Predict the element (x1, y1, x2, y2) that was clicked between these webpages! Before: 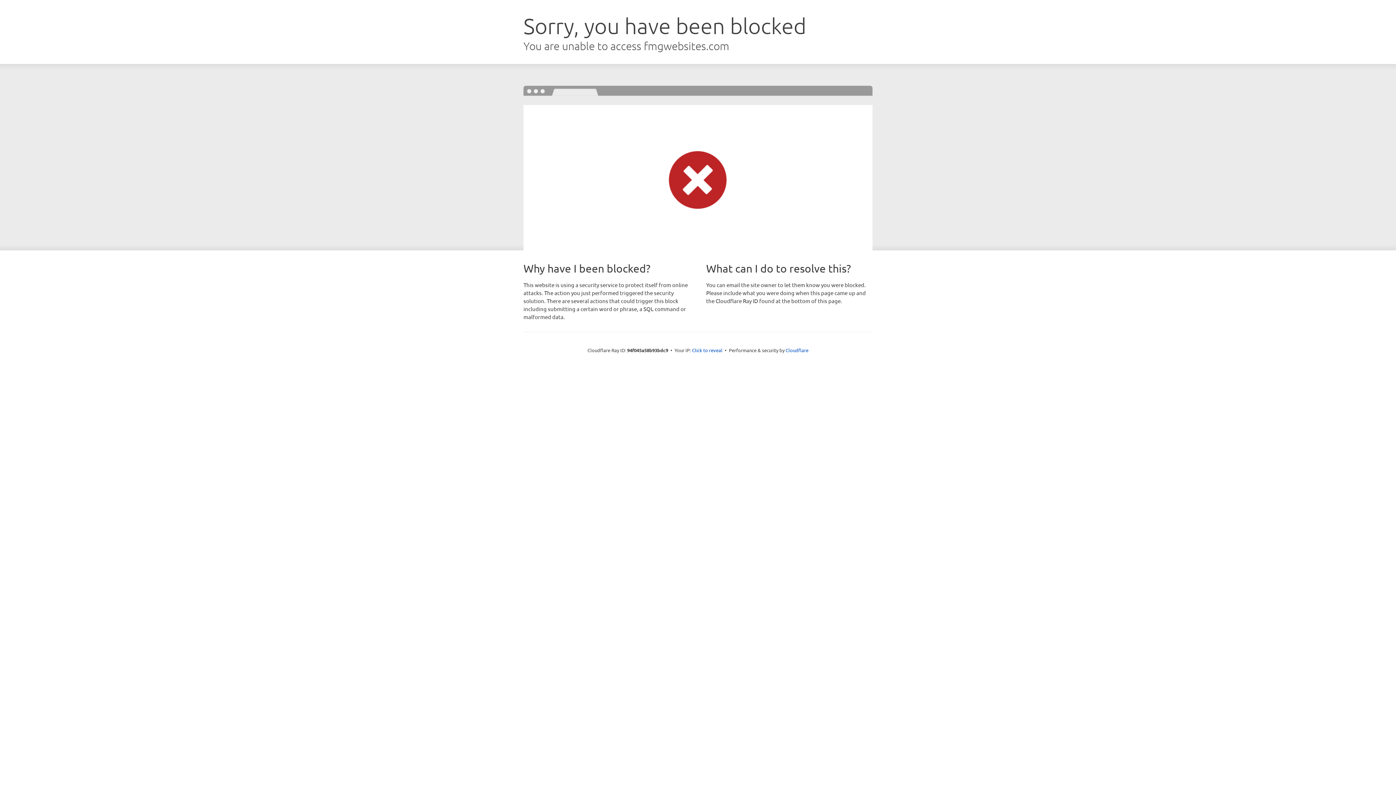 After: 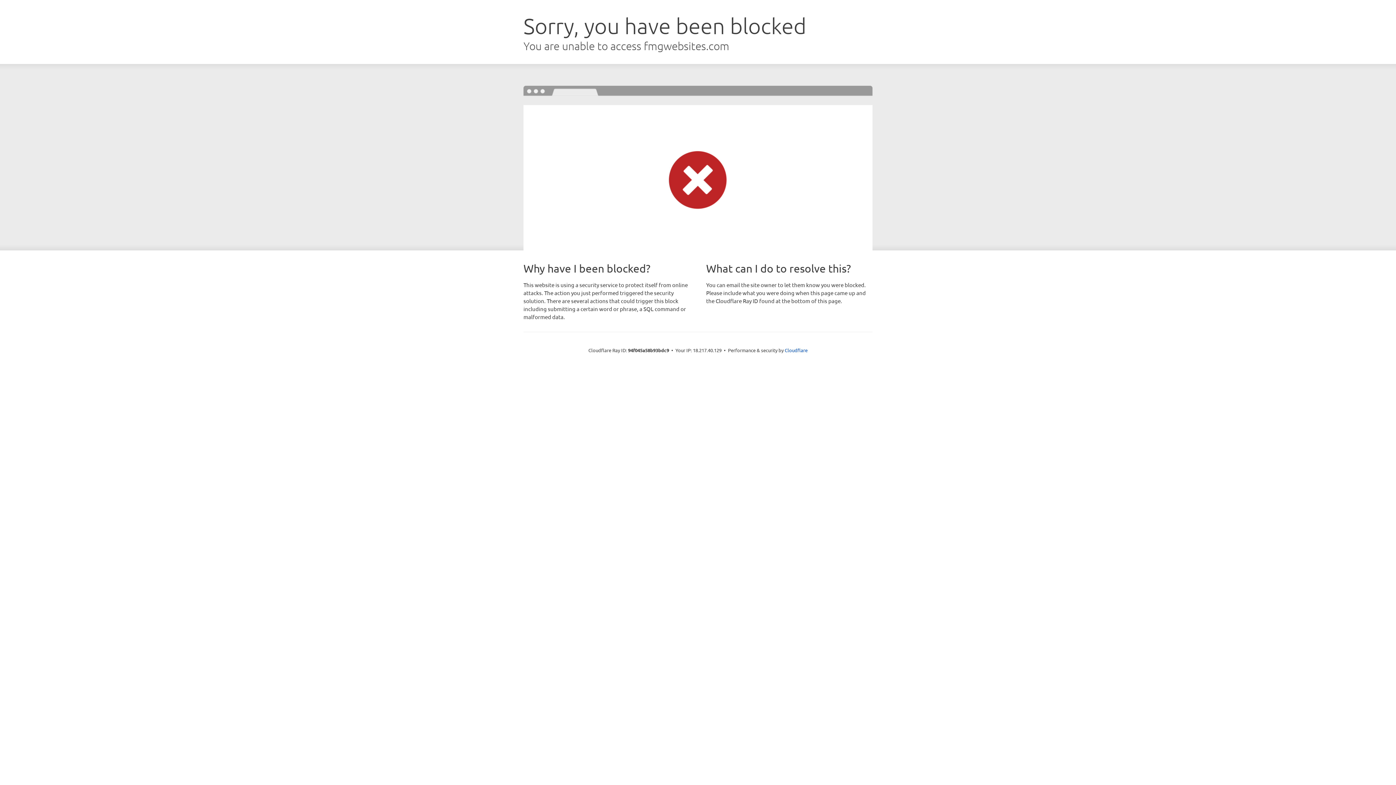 Action: bbox: (692, 346, 722, 353) label: Click to reveal